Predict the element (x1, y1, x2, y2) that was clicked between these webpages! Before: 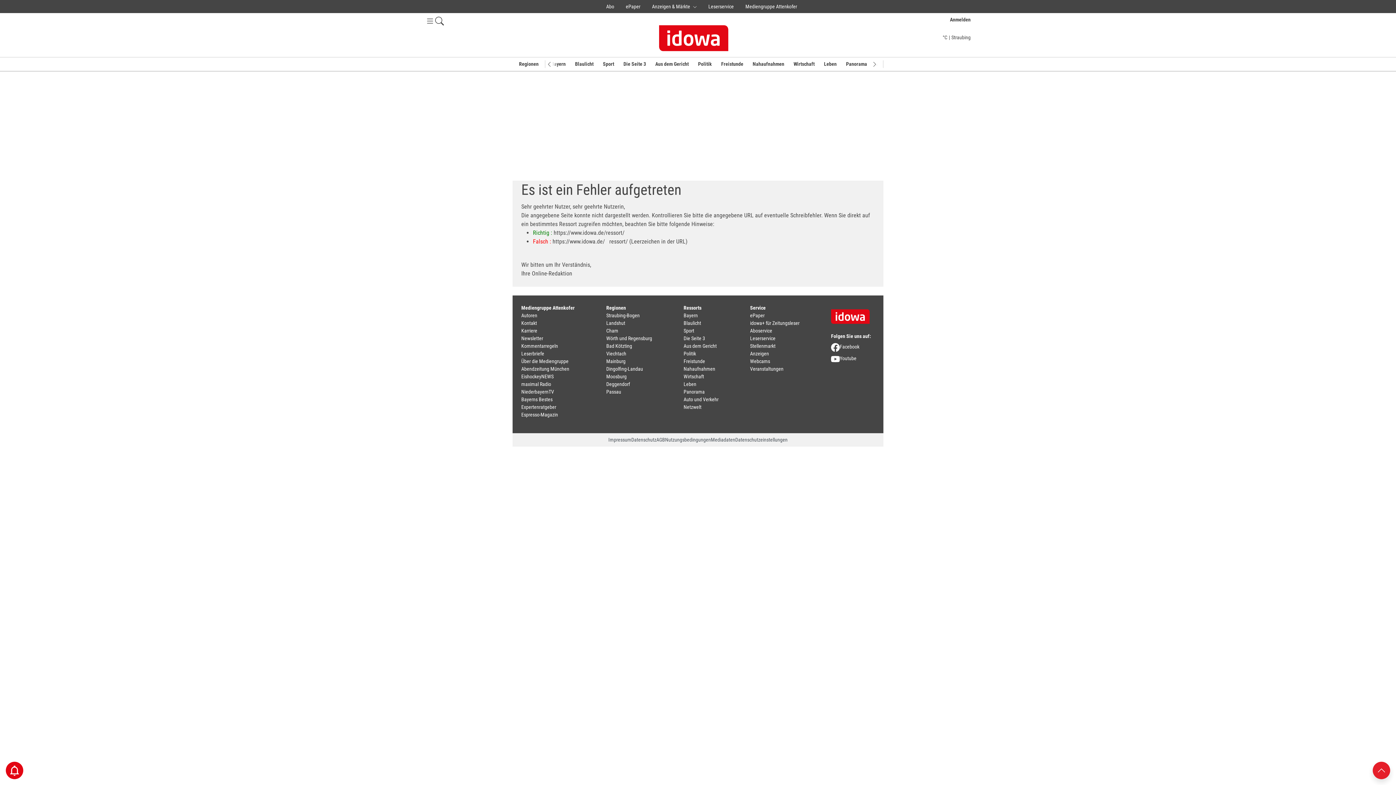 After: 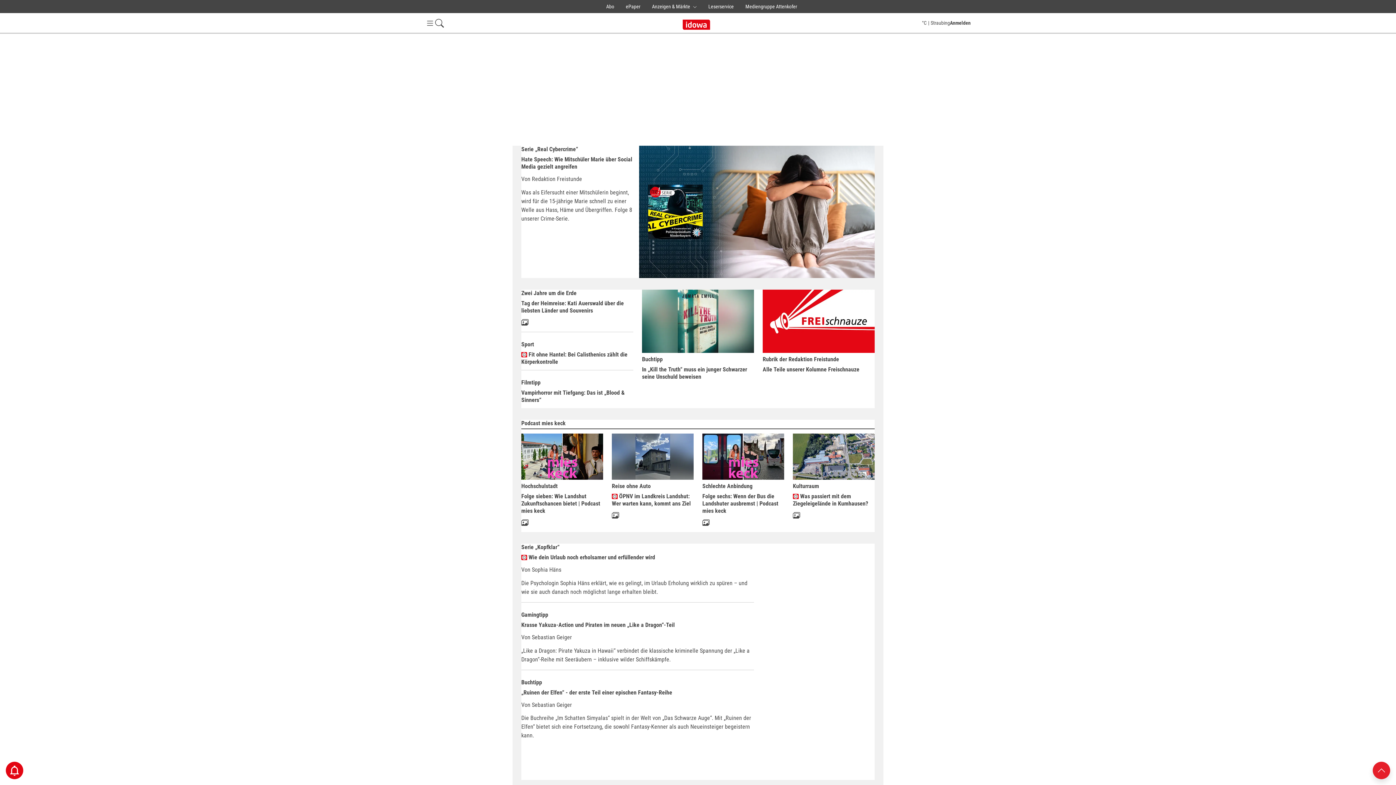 Action: label: Freistunde bbox: (683, 358, 705, 364)